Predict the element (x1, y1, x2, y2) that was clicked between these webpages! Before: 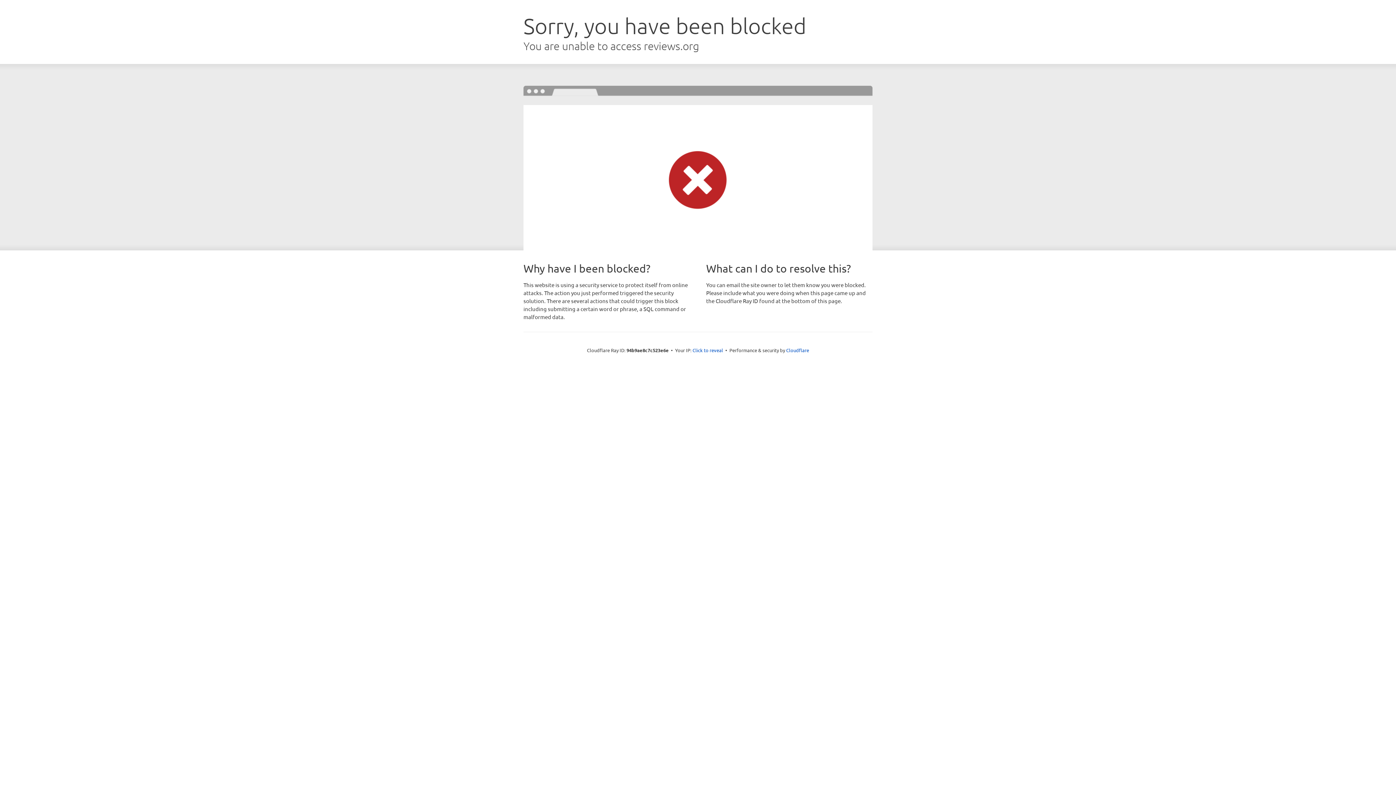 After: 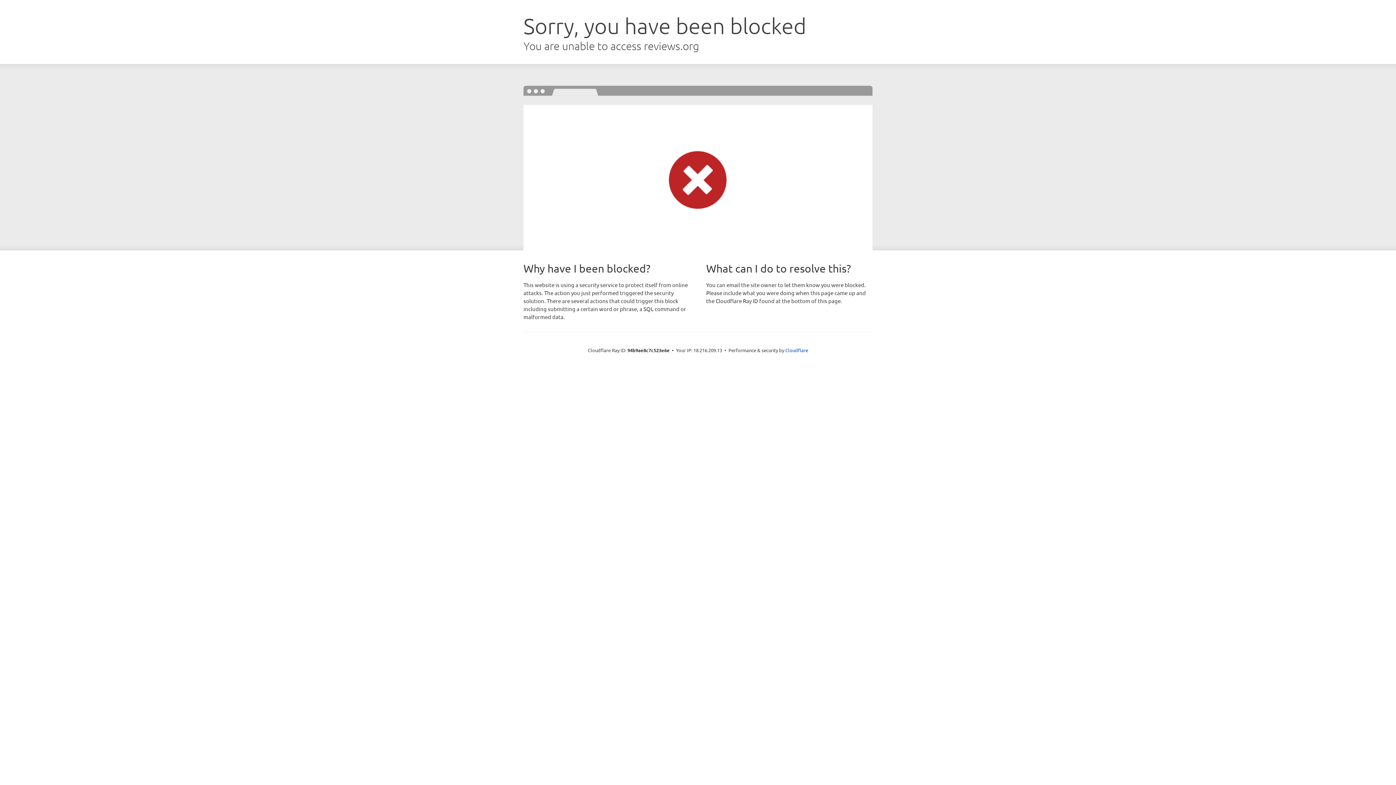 Action: label: Click to reveal bbox: (692, 346, 723, 353)